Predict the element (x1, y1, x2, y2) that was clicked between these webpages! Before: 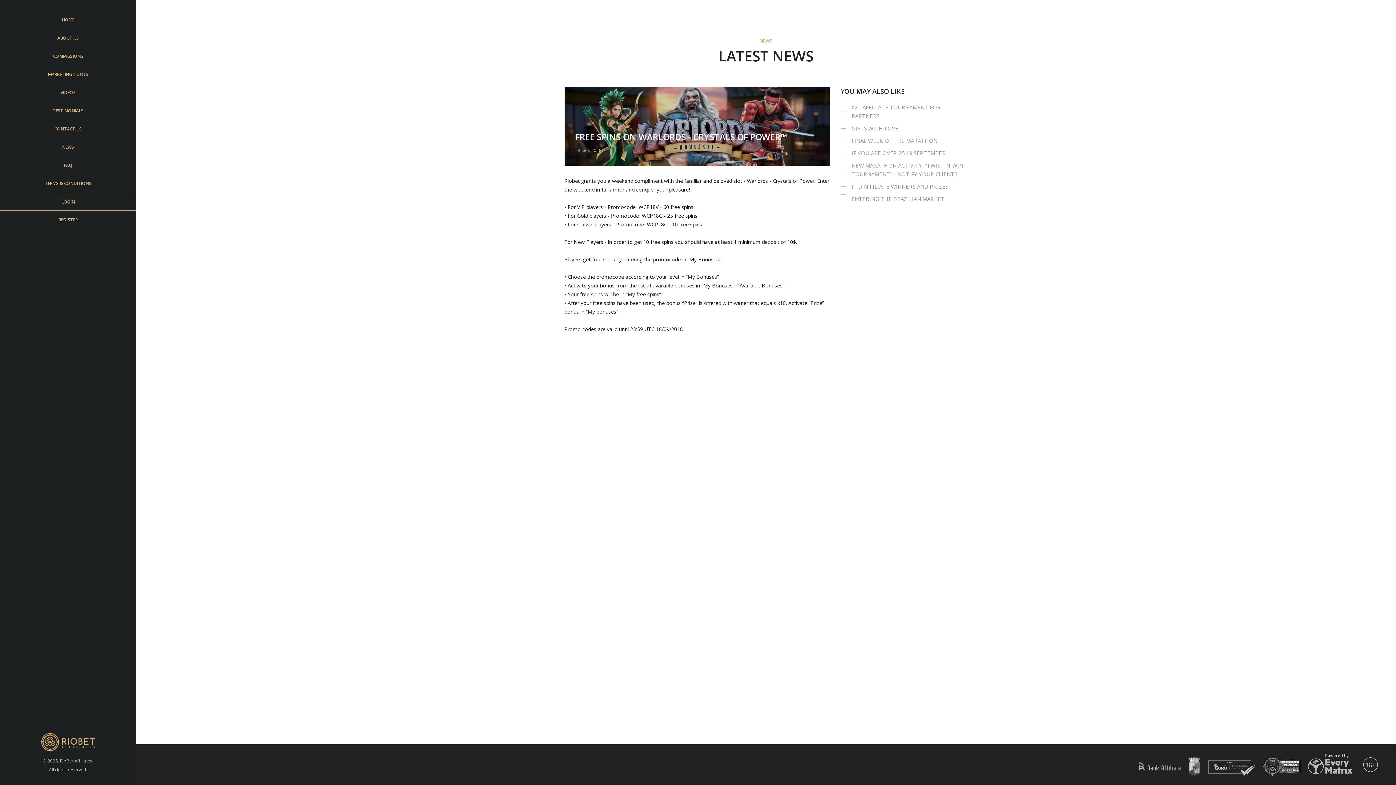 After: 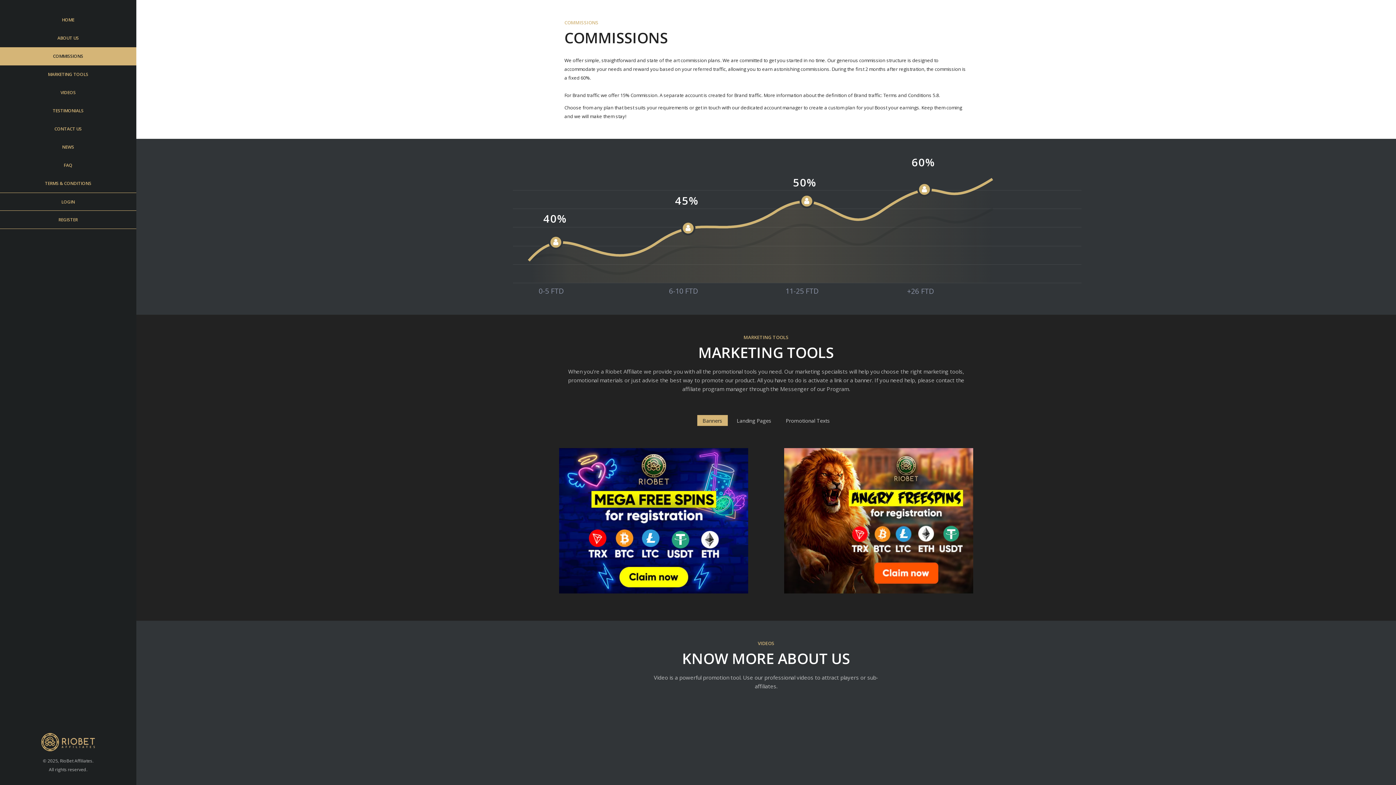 Action: label: COMMISSIONS bbox: (0, 47, 136, 65)